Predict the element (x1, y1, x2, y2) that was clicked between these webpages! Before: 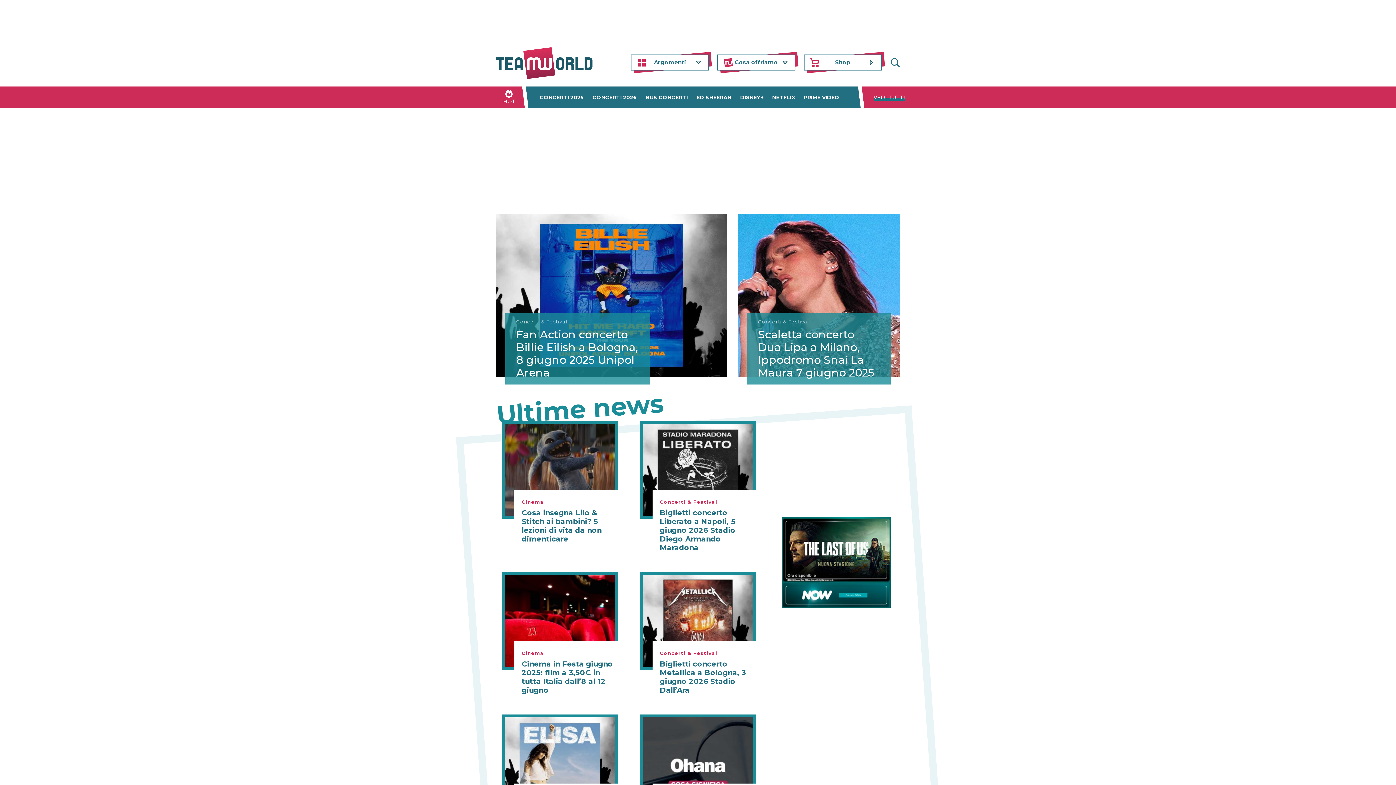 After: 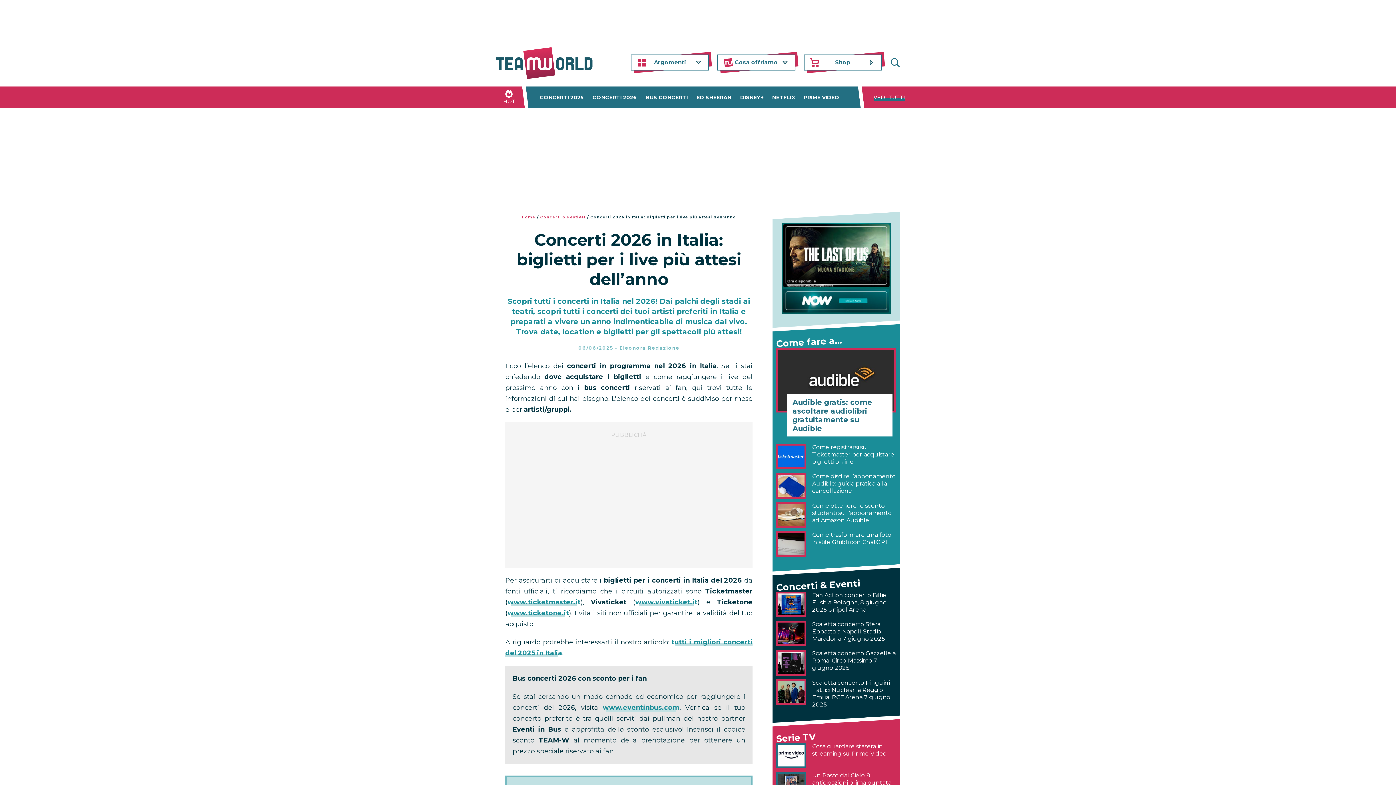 Action: bbox: (589, 94, 640, 100) label: CONCERTI 2026